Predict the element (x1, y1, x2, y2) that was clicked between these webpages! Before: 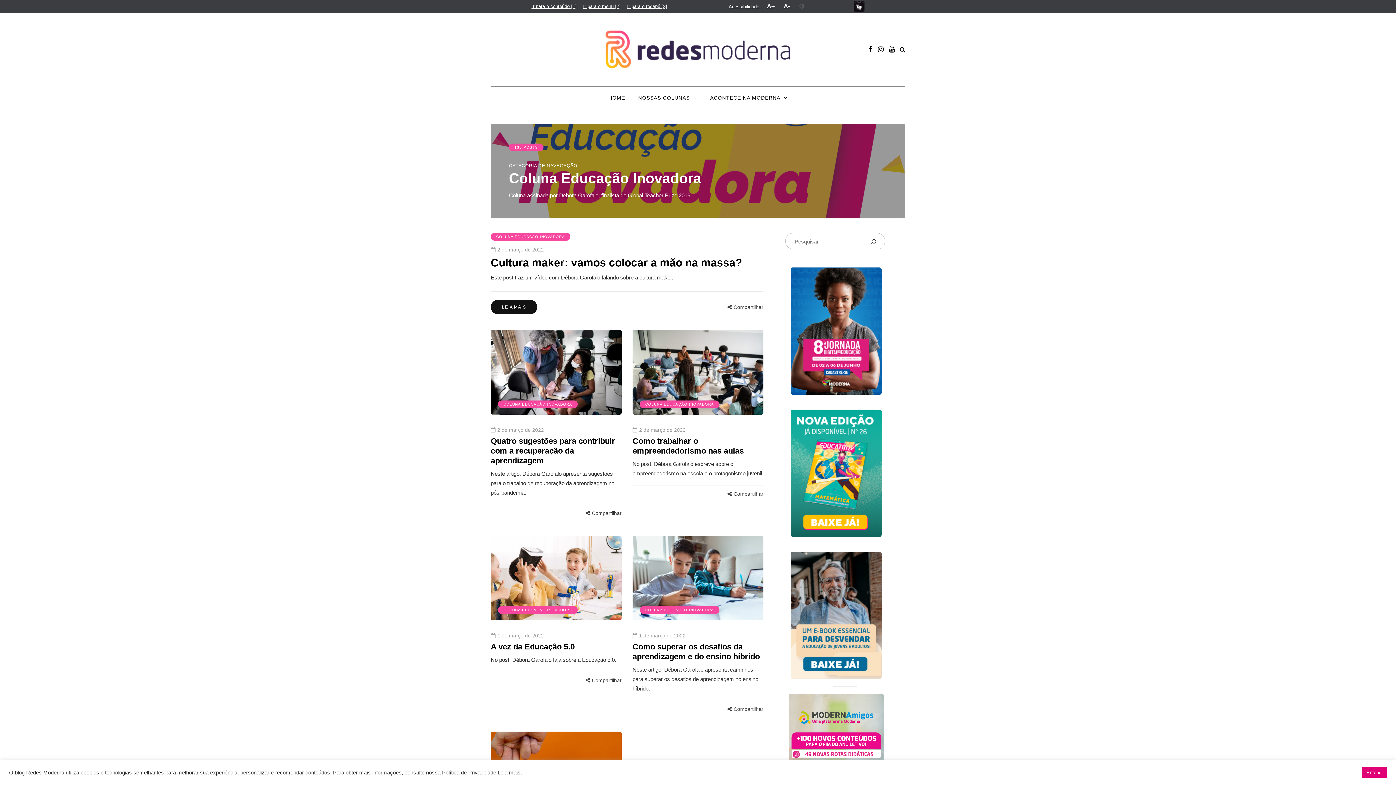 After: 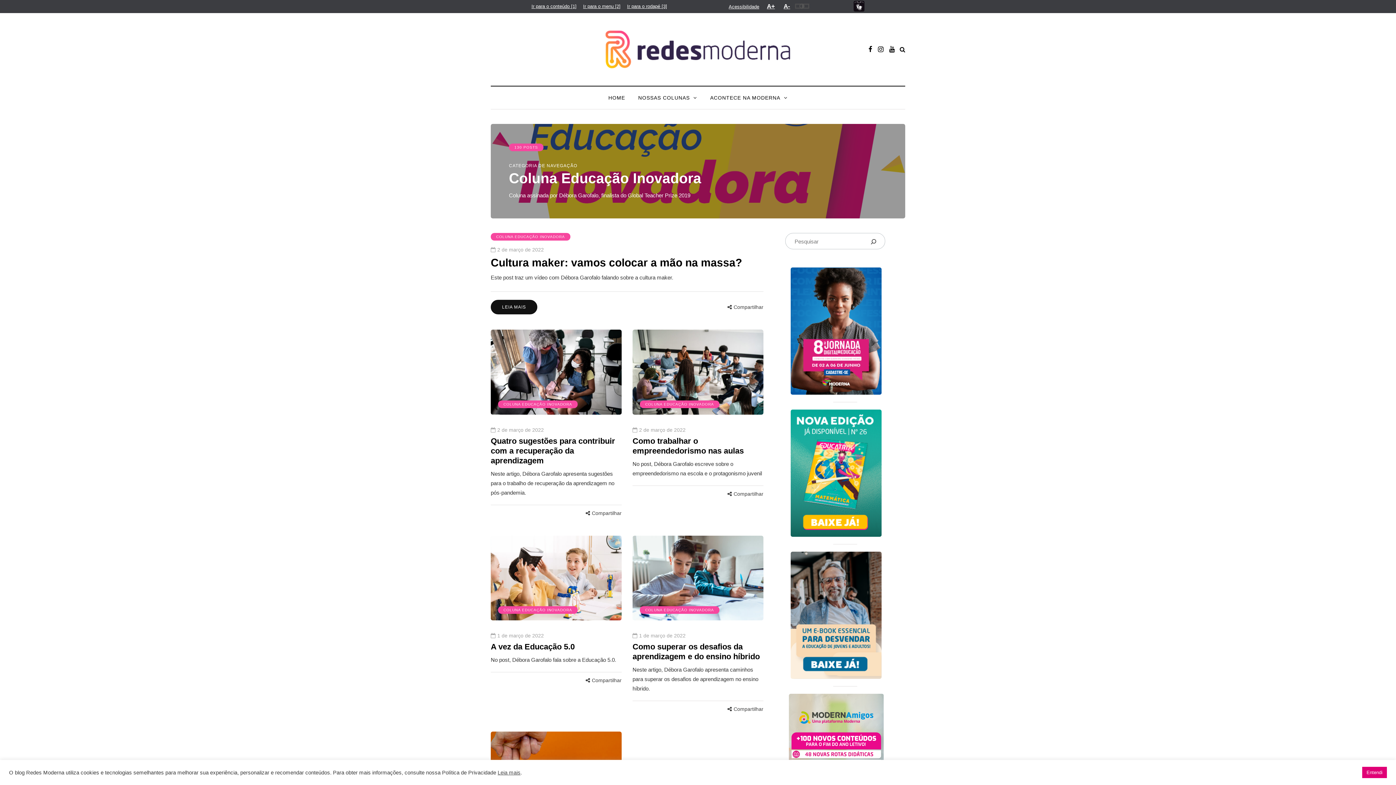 Action: bbox: (795, 4, 808, 8)